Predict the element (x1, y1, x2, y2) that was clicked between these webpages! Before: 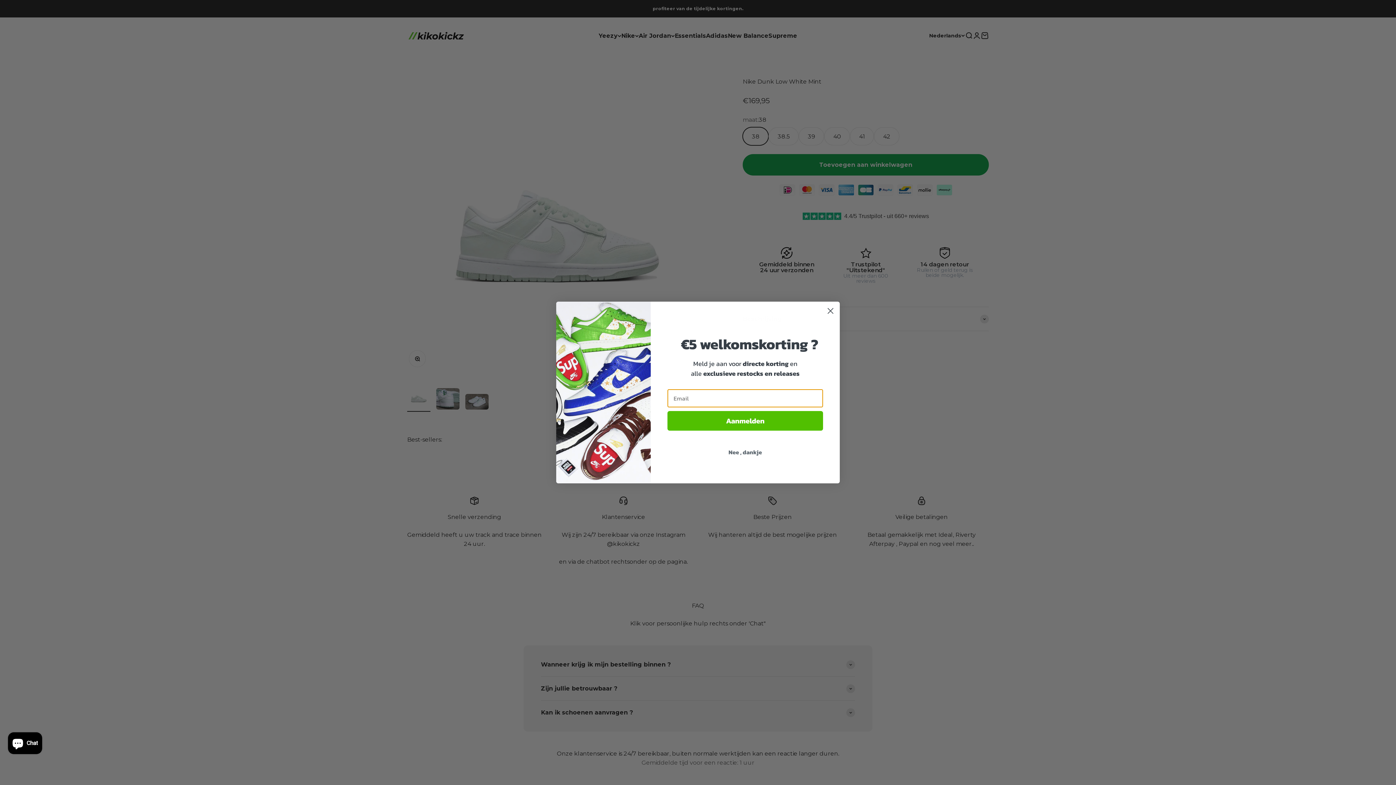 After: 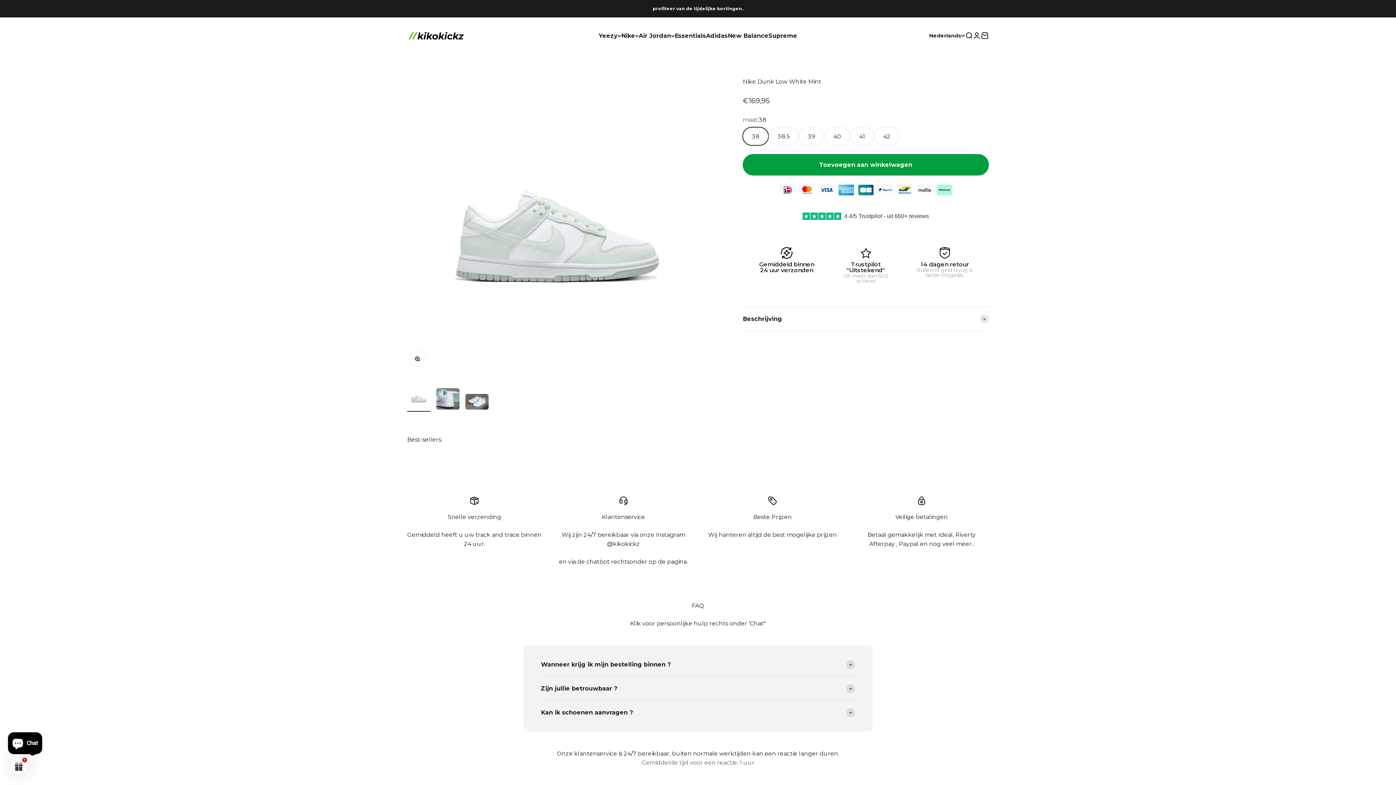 Action: bbox: (667, 445, 823, 459) label: Nee , dankje